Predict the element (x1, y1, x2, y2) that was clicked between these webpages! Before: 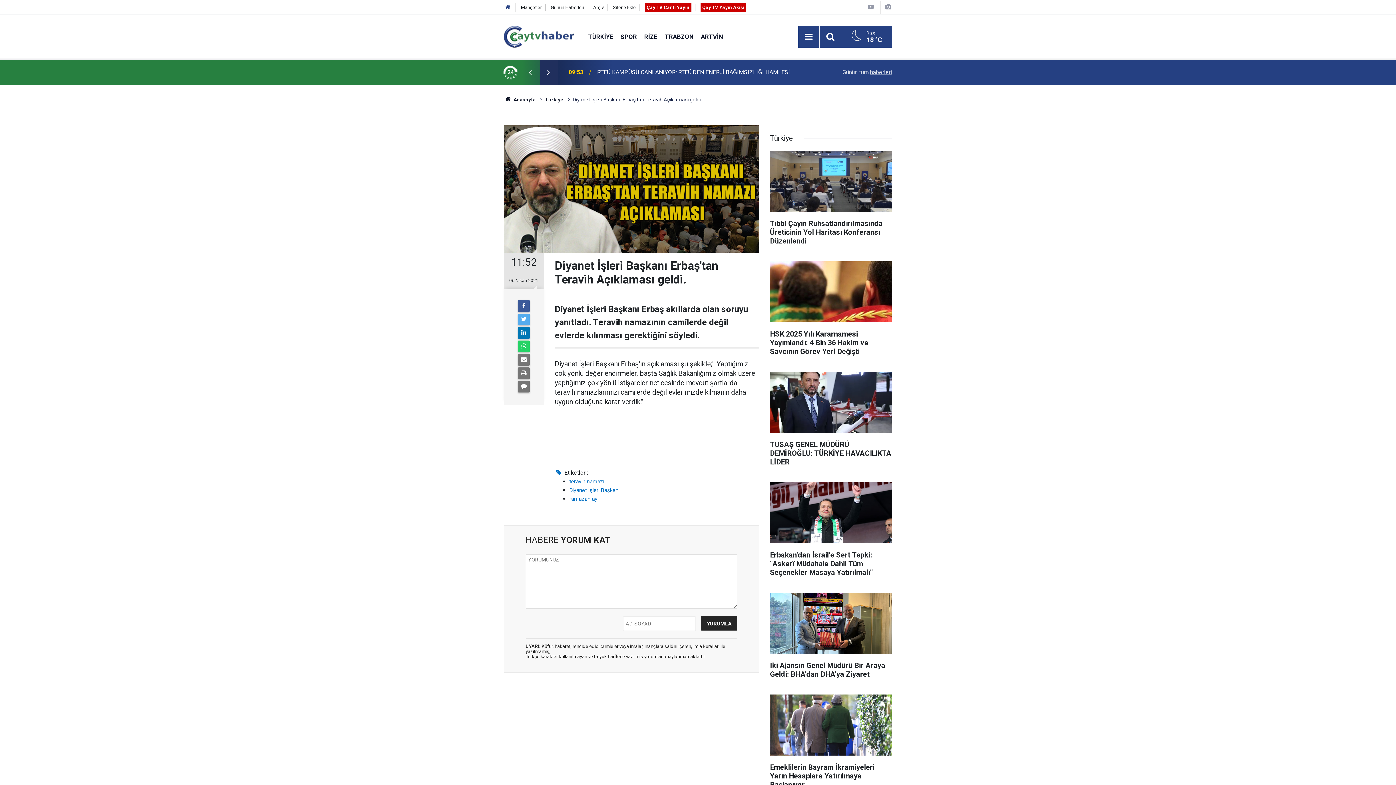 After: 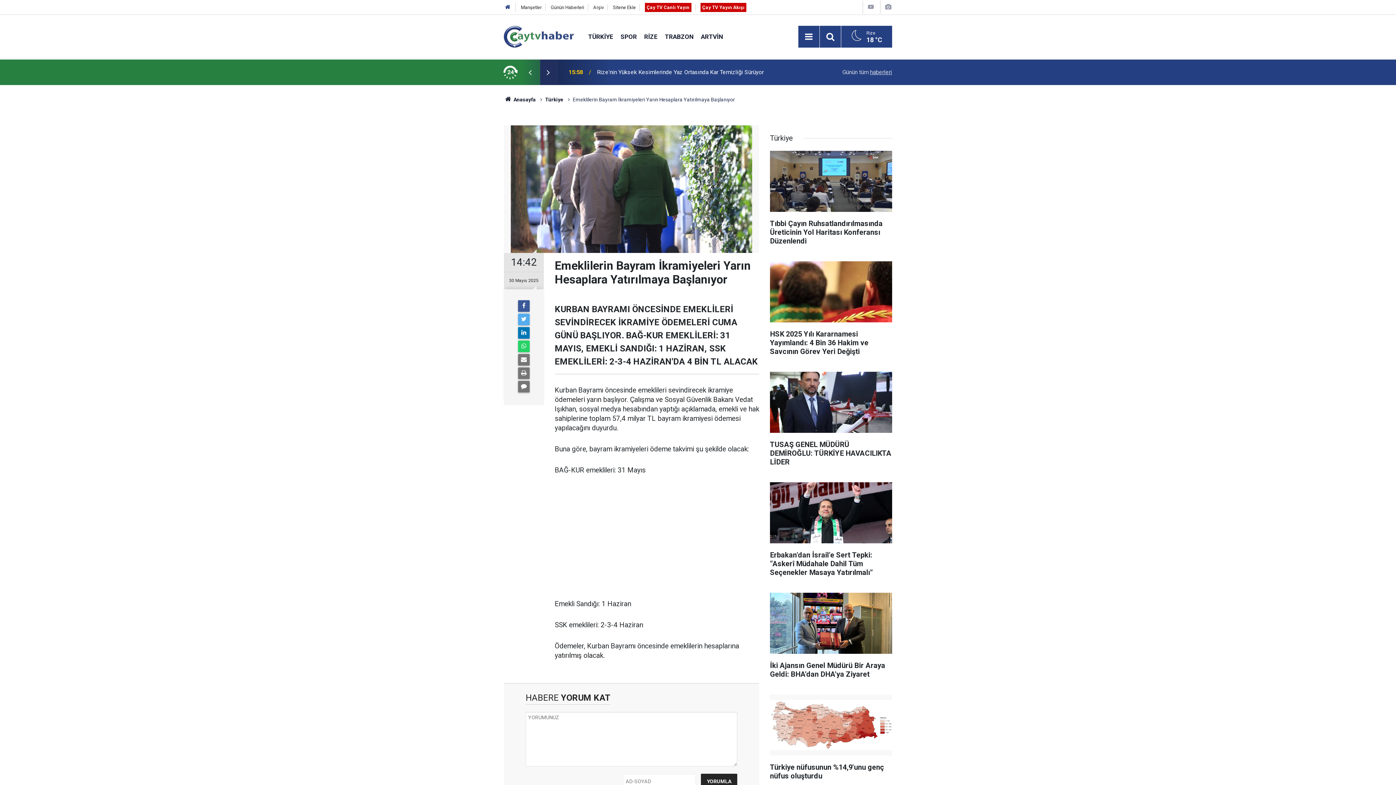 Action: bbox: (770, 694, 892, 796) label: Emeklilerin Bayram İkramiyeleri Yarın Hesaplara Yatırılmaya Başlanıyor